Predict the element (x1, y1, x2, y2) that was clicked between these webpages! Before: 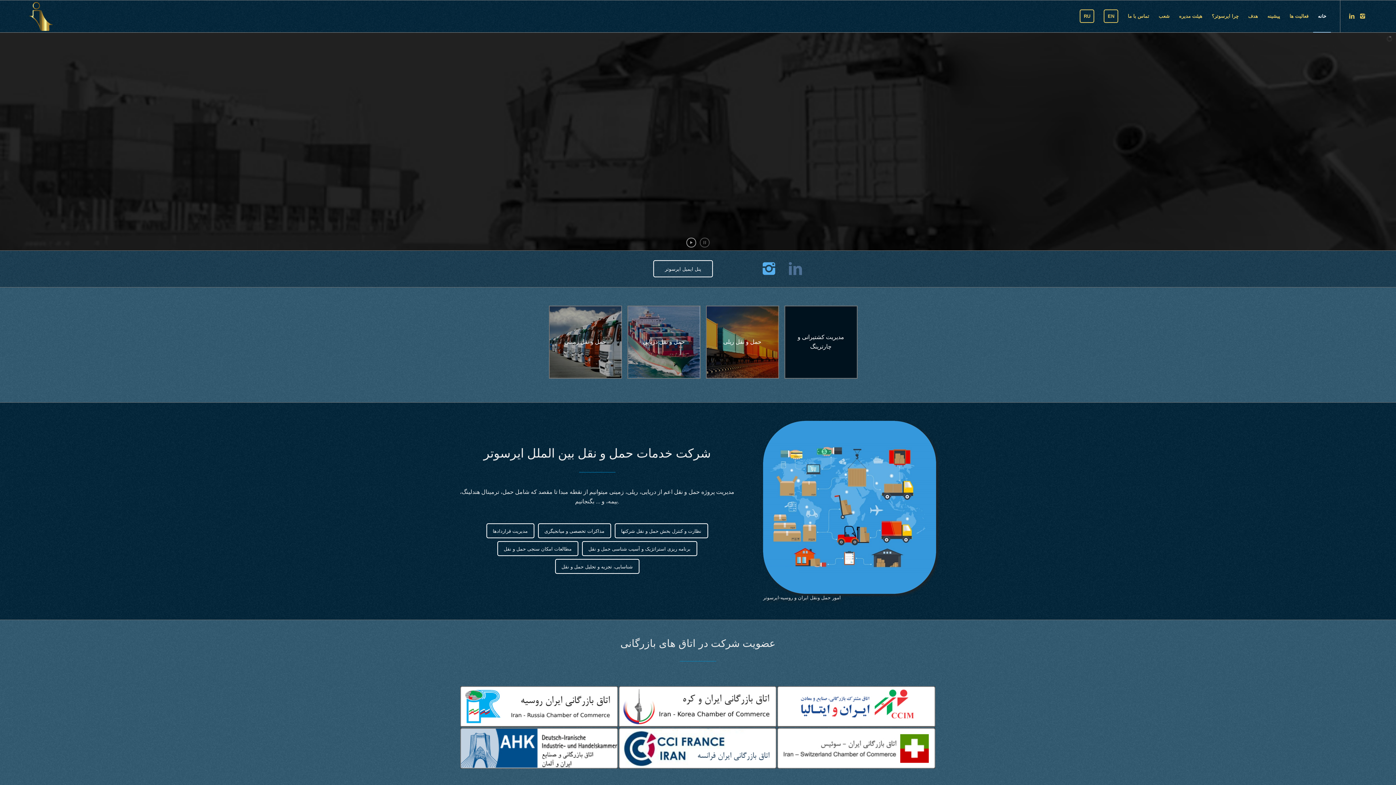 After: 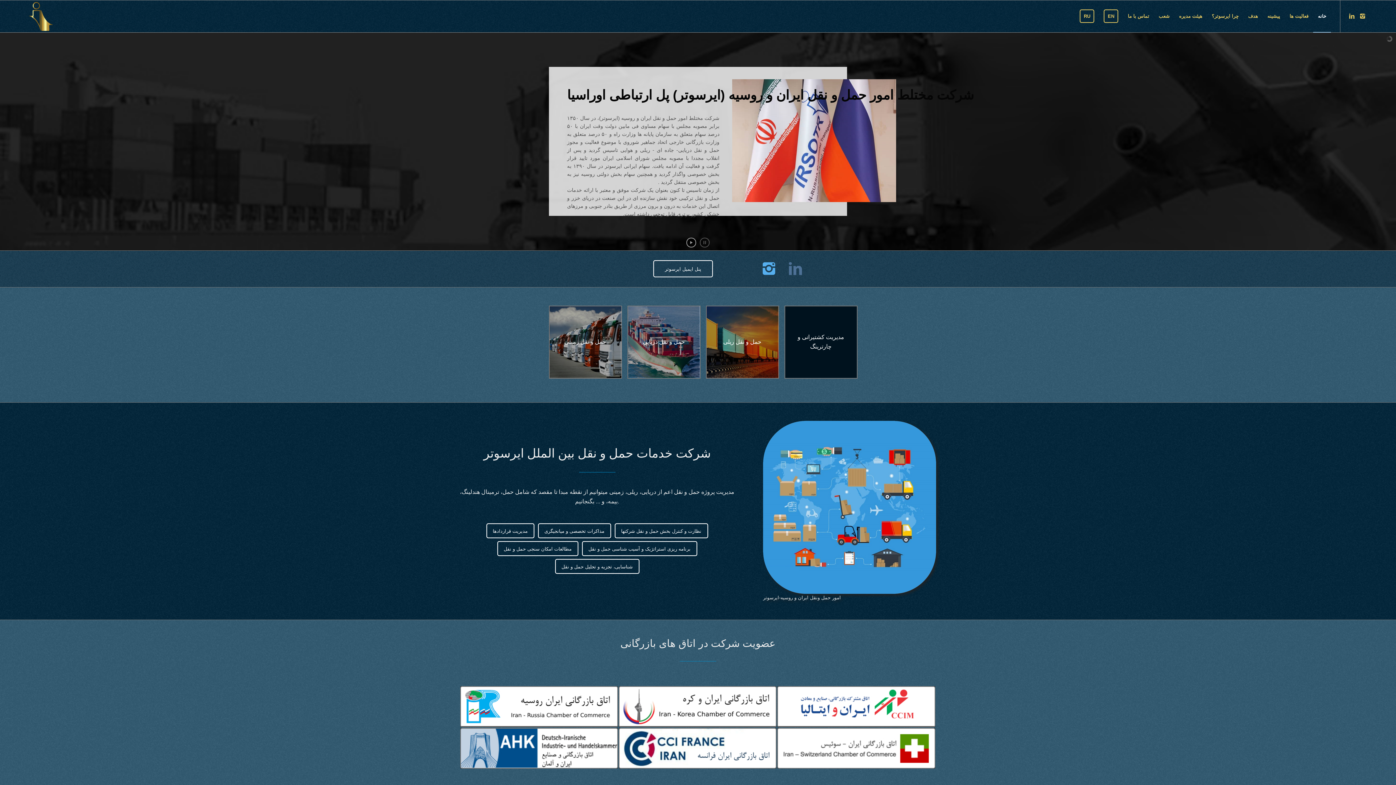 Action: bbox: (27, 0, 53, 32)